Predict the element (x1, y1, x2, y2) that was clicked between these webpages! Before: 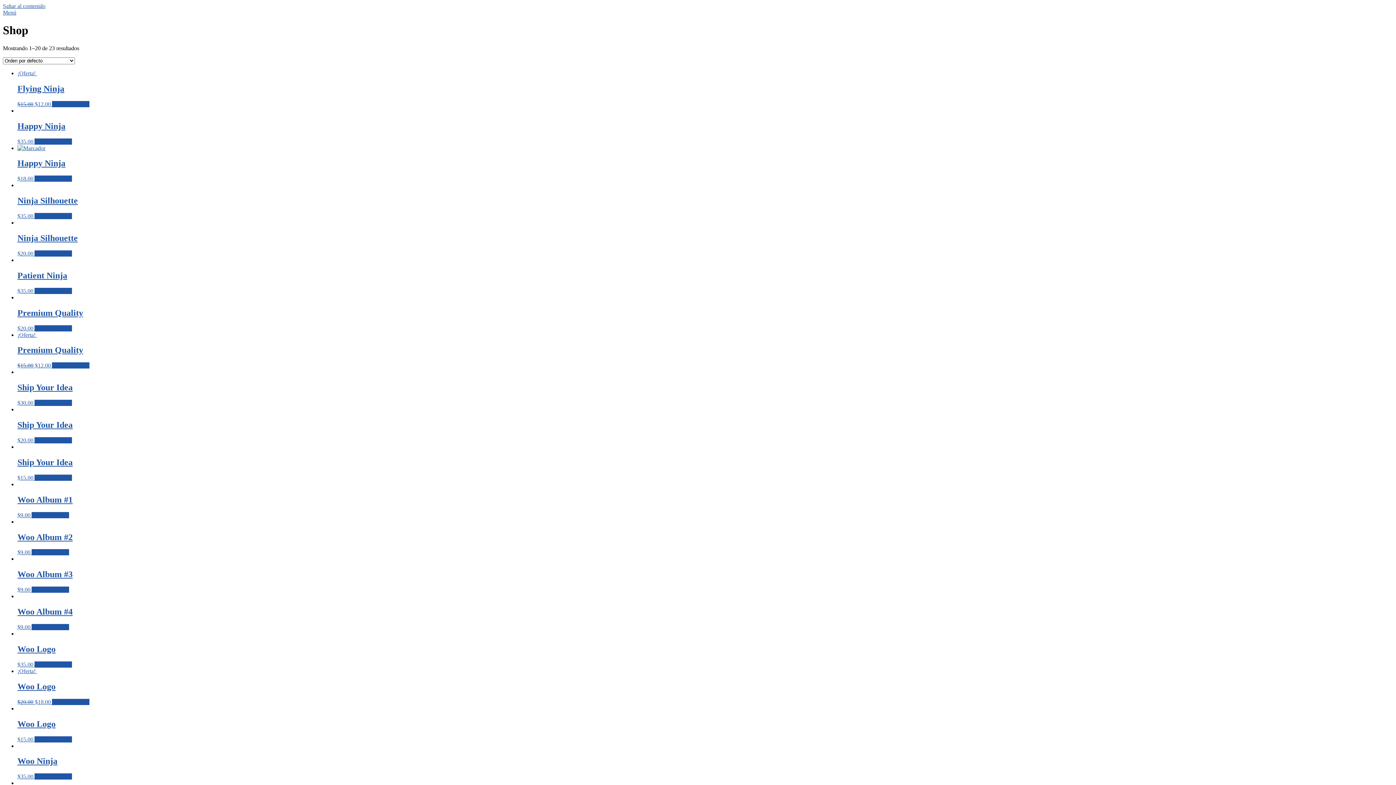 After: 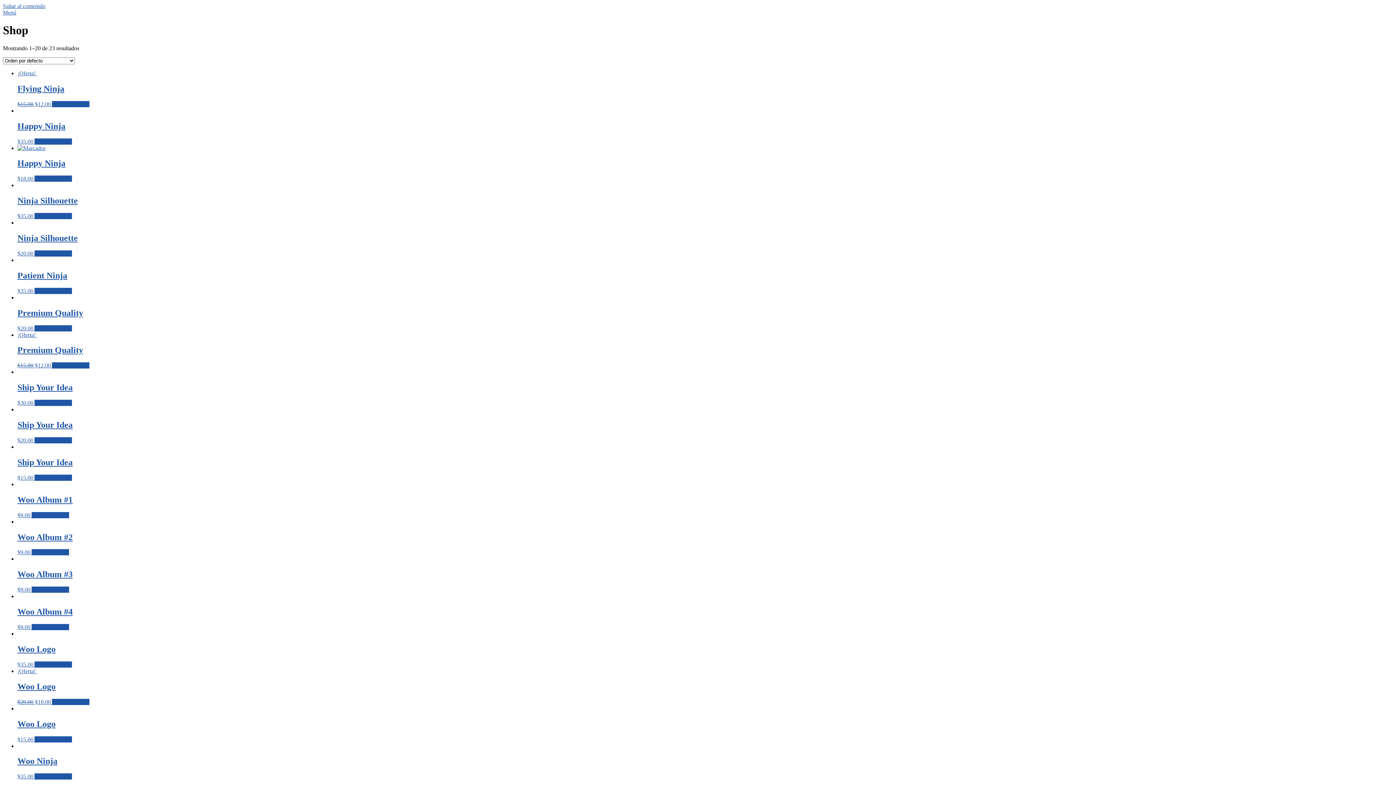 Action: bbox: (52, 362, 89, 368) label: Añade “Premium Quality” a tu carrito